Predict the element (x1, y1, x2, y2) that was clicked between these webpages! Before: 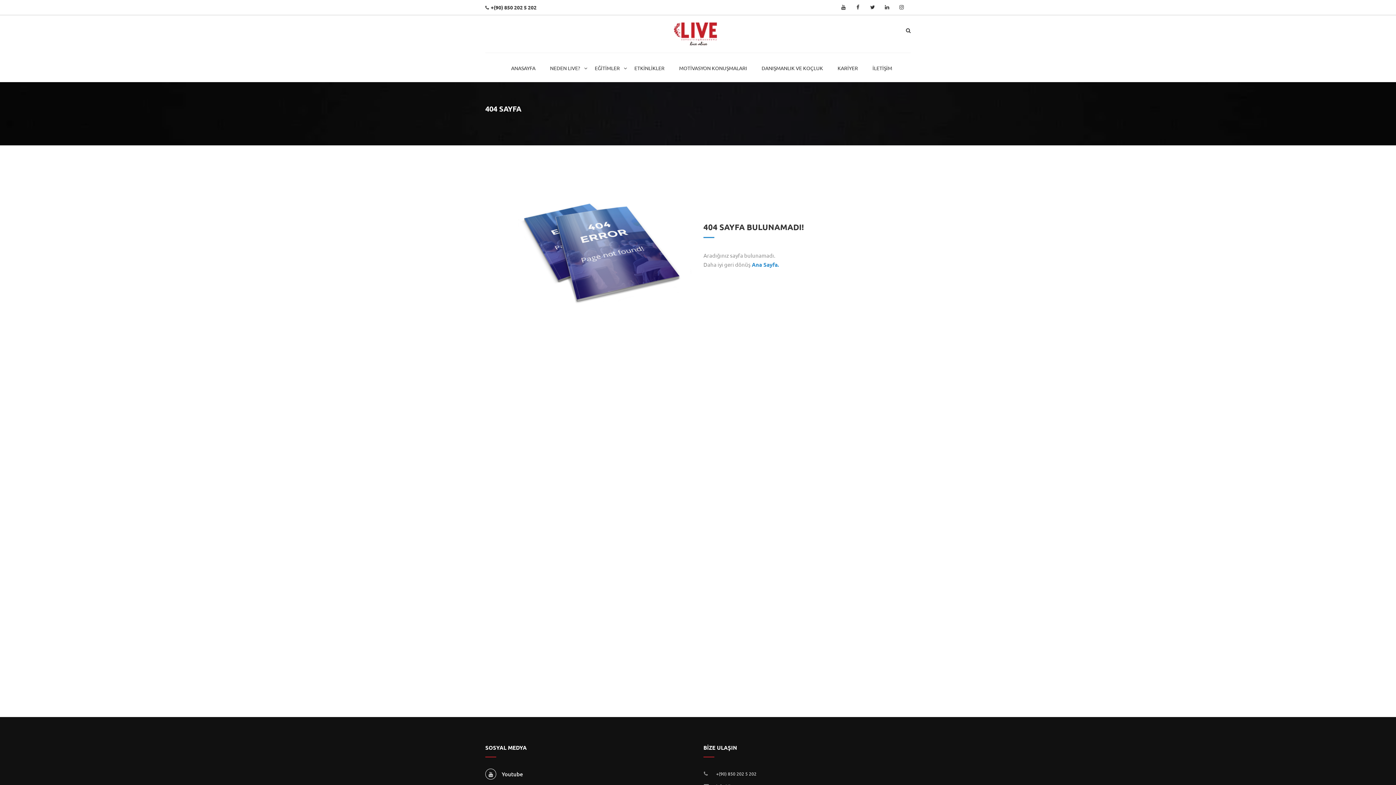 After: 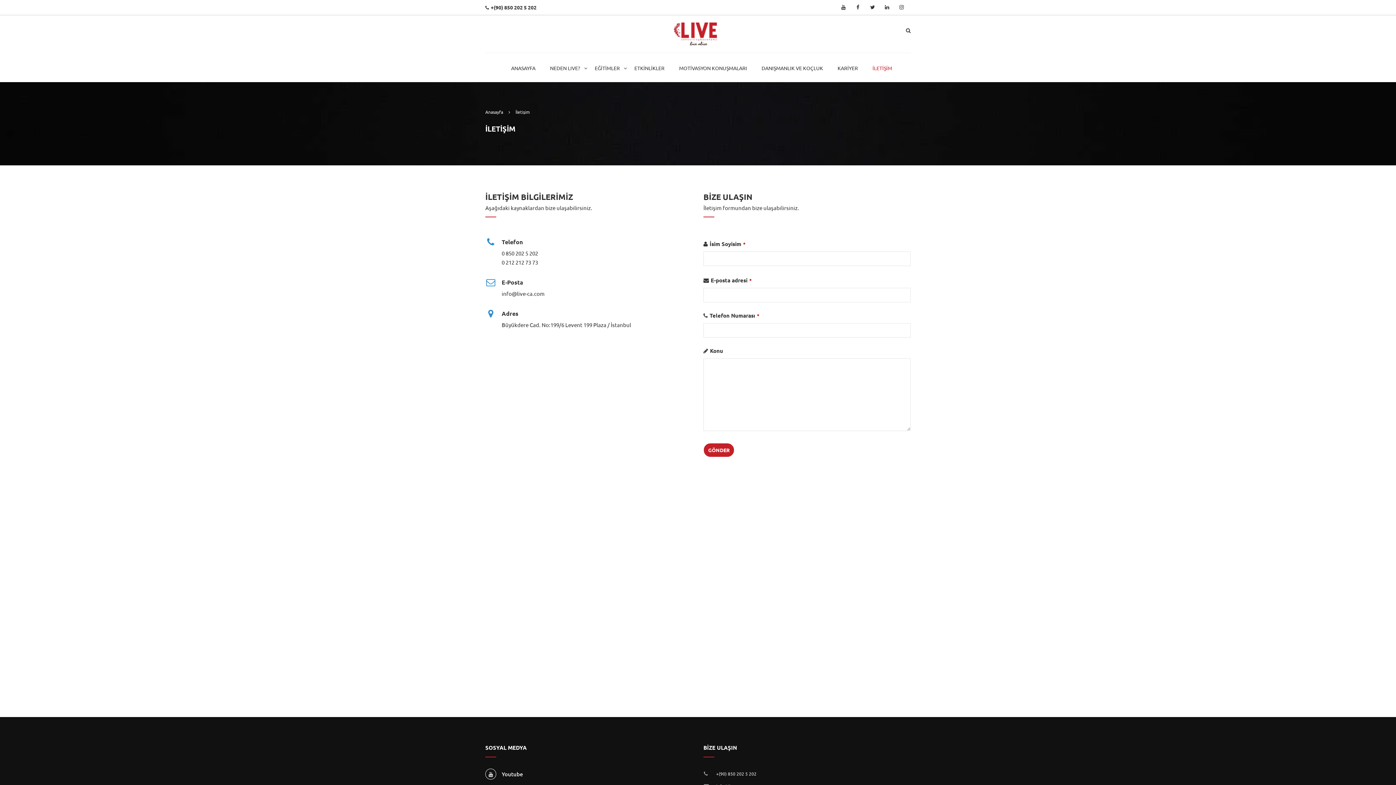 Action: bbox: (865, 60, 892, 82) label: İLETİŞİM